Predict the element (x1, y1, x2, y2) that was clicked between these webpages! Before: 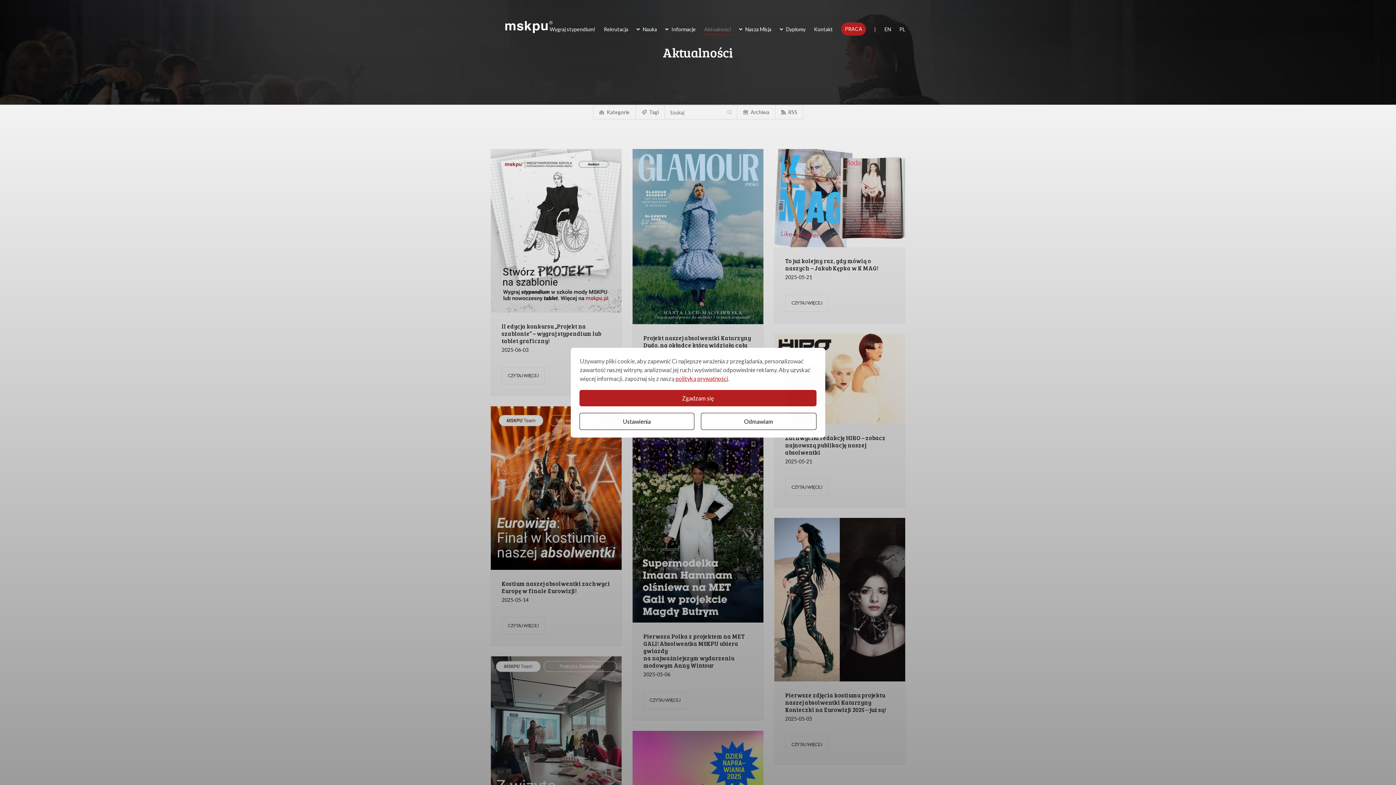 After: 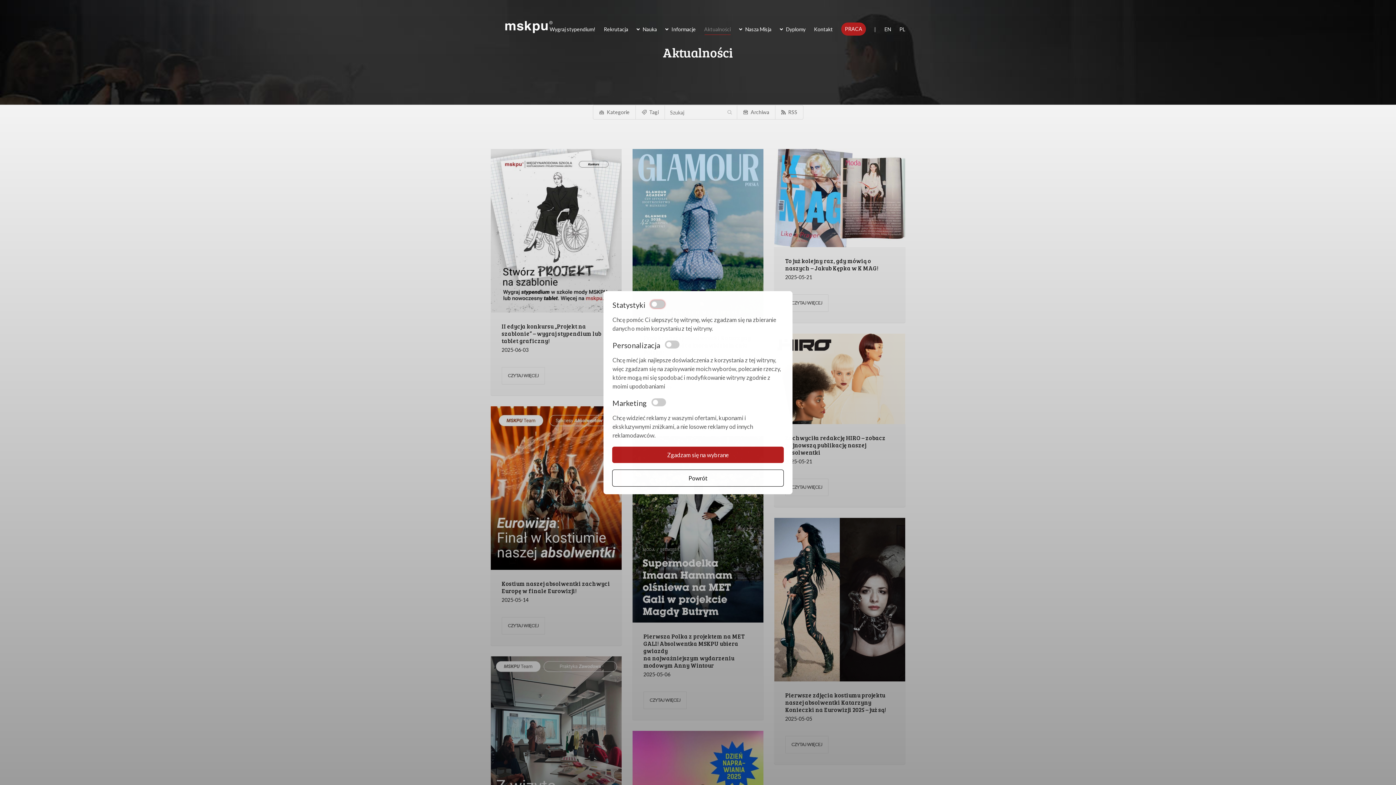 Action: label: Ustawienia bbox: (579, 412, 694, 430)